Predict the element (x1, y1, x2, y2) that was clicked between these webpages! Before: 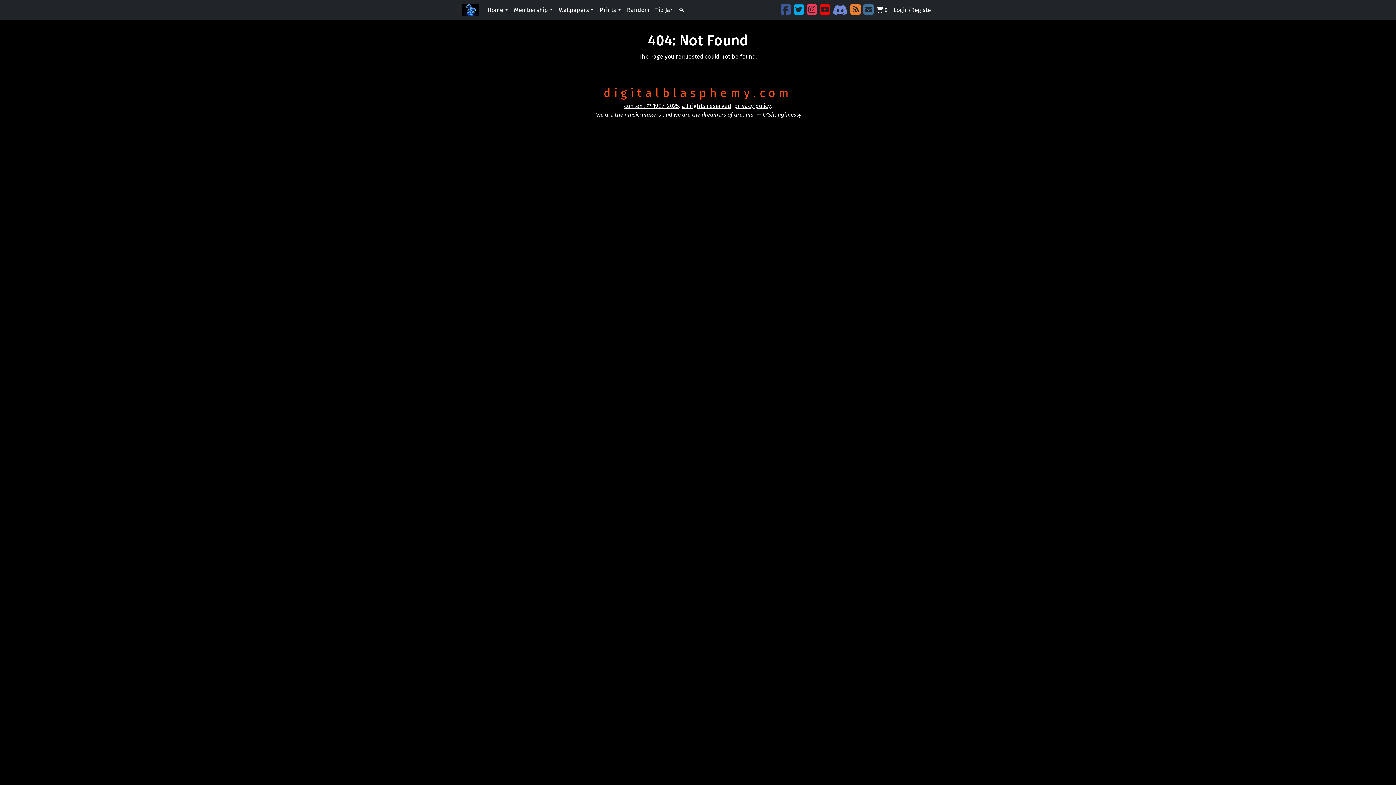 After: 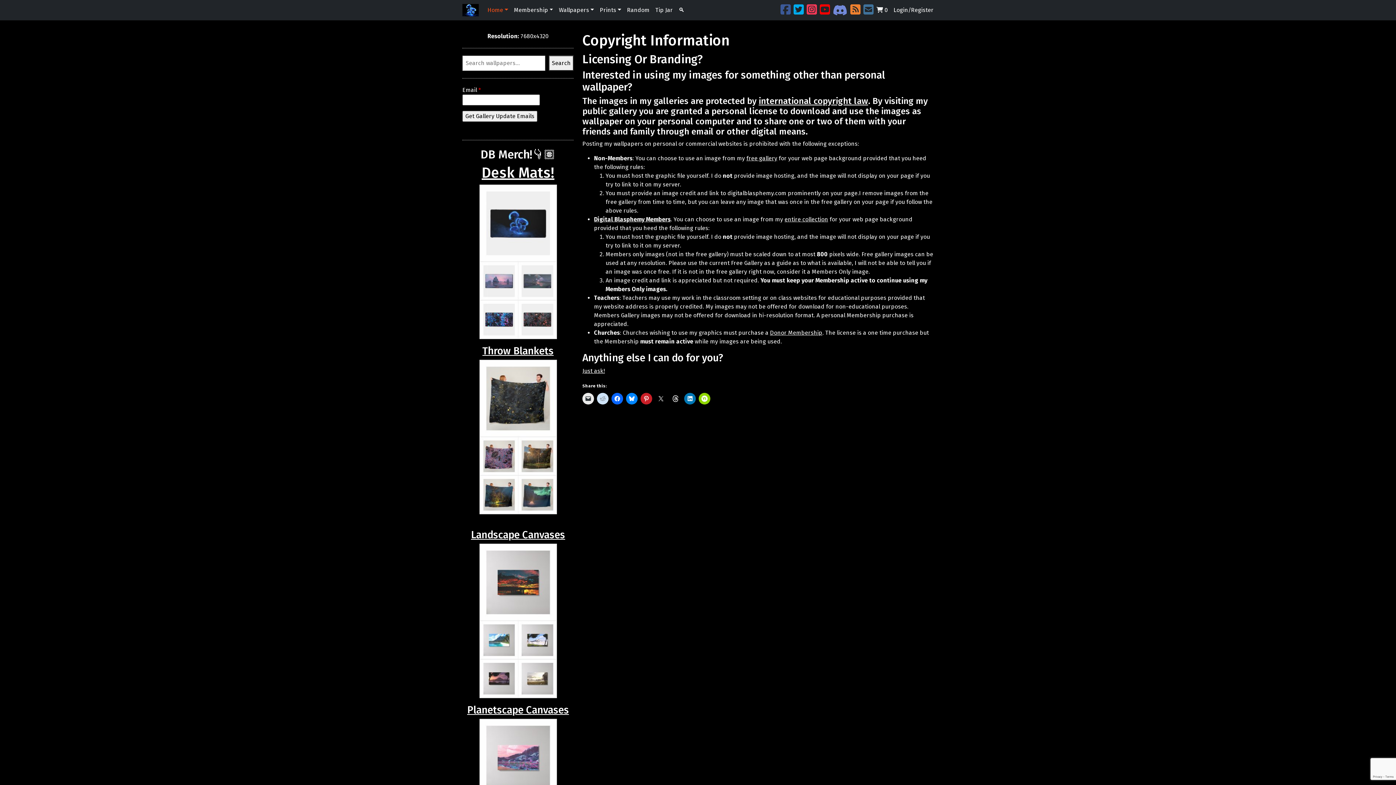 Action: bbox: (682, 102, 731, 109) label: all rights reserved